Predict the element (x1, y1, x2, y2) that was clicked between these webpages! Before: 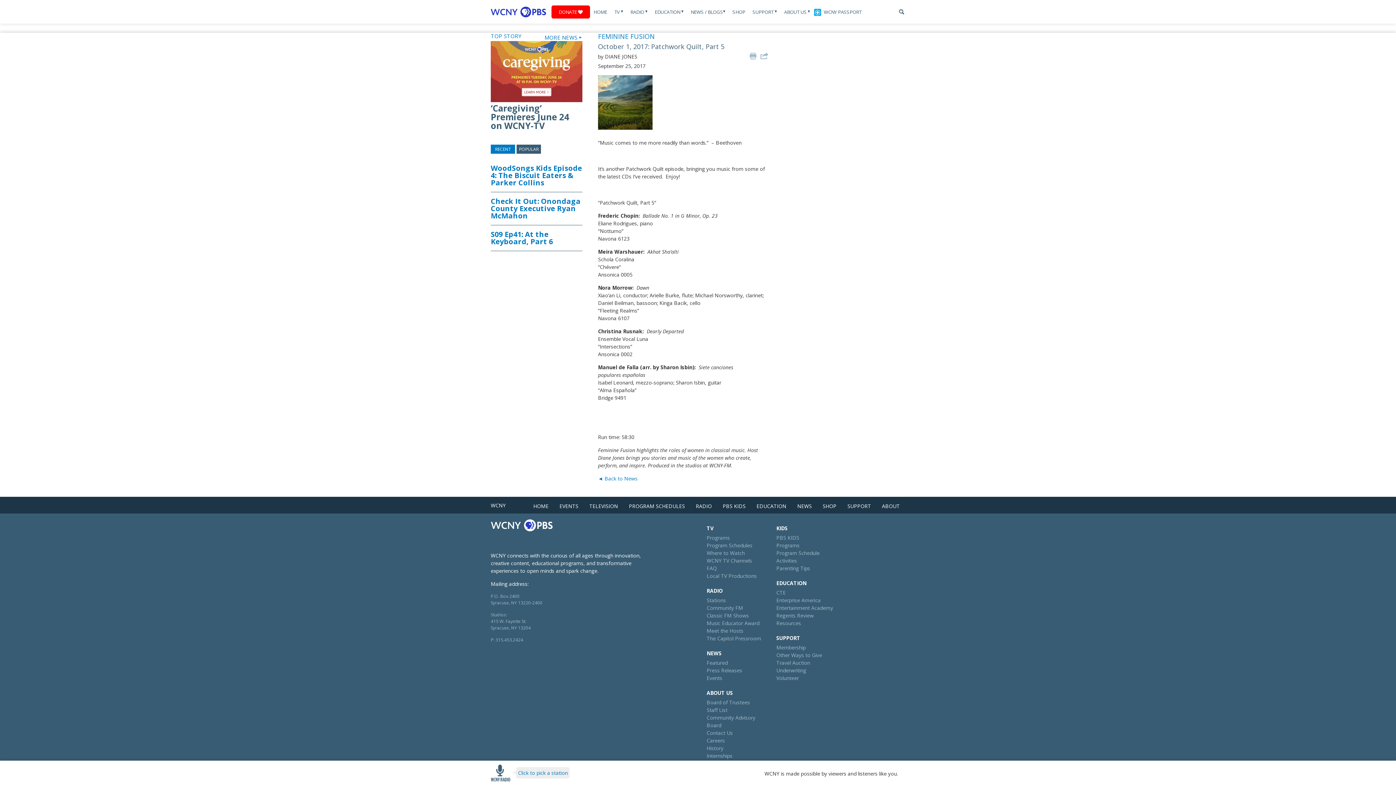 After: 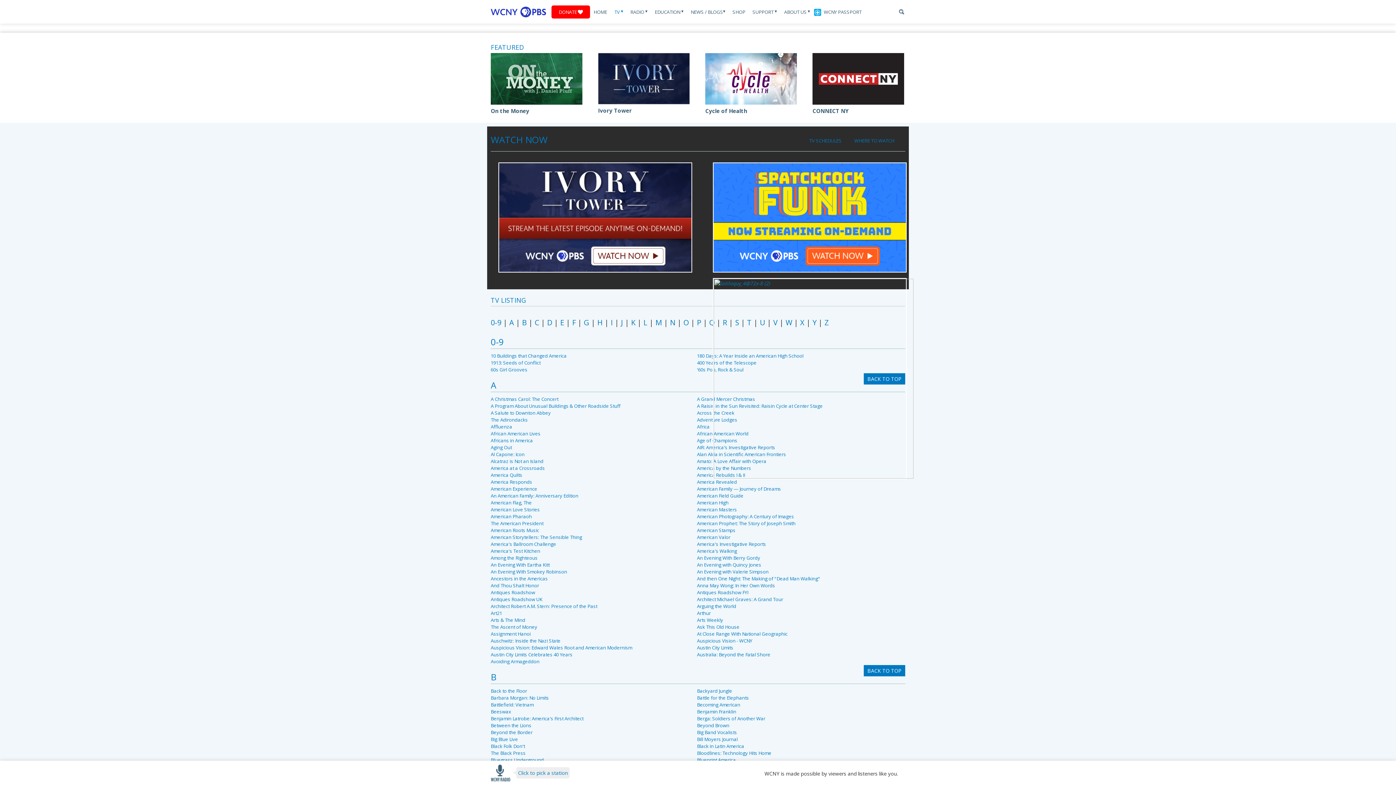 Action: bbox: (706, 534, 730, 541) label: Programs